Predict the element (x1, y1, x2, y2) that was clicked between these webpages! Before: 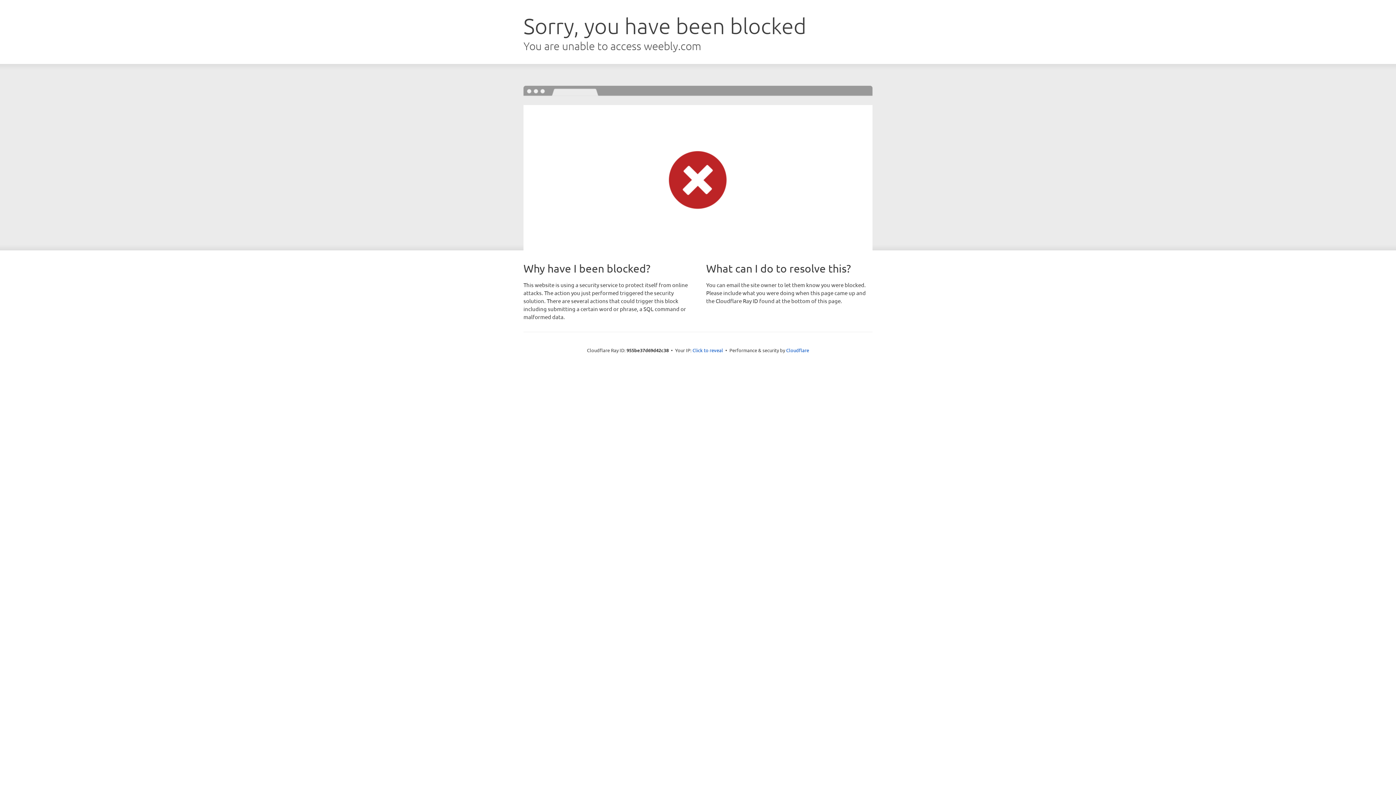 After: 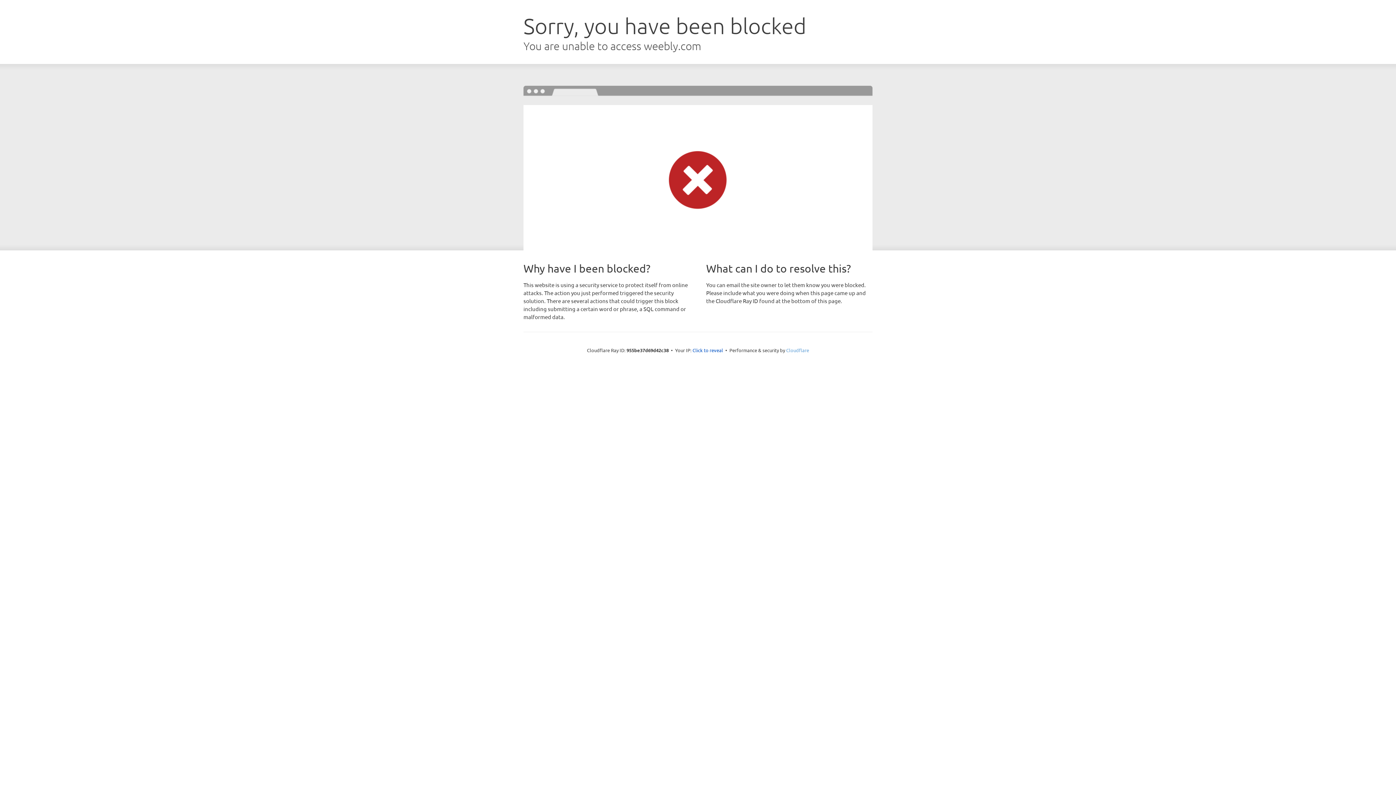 Action: label: Cloudflare bbox: (786, 347, 809, 353)